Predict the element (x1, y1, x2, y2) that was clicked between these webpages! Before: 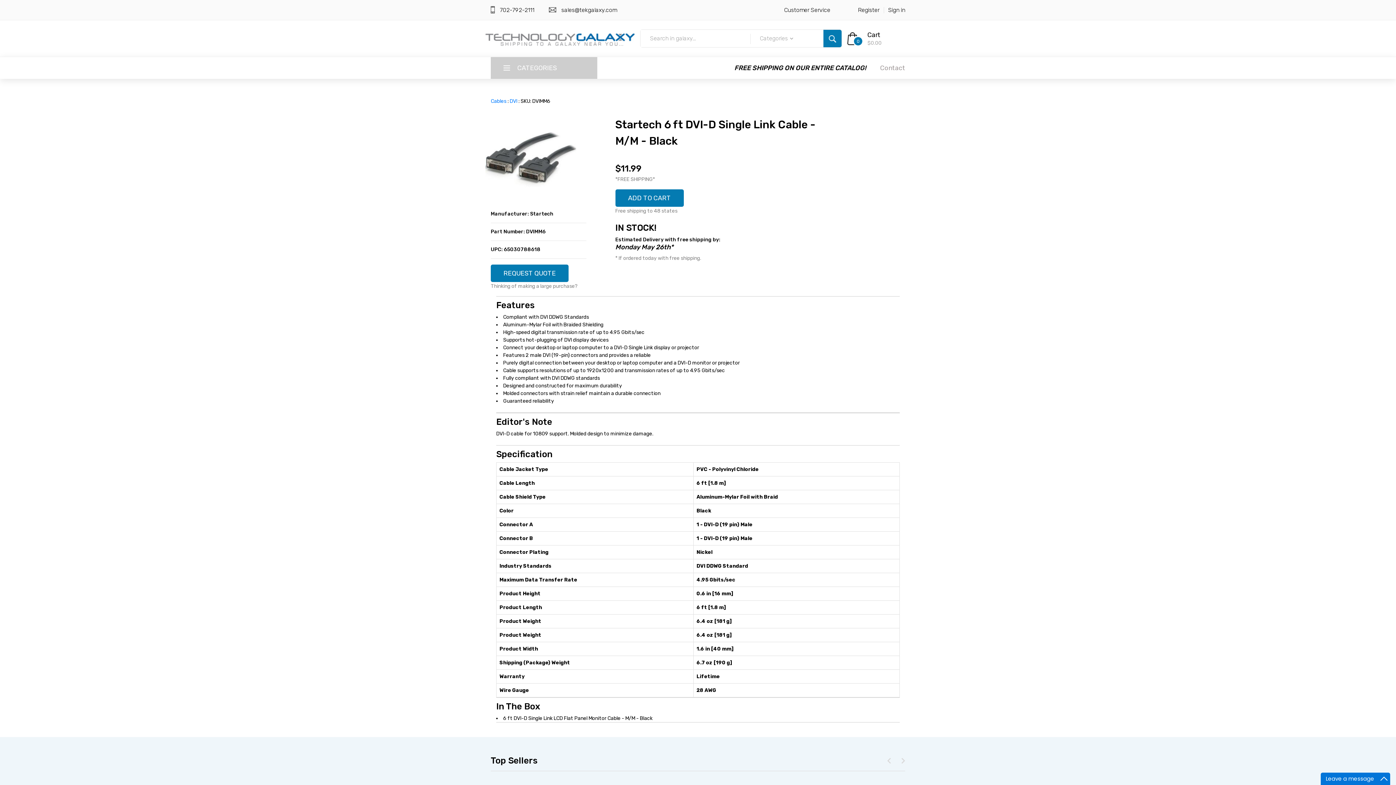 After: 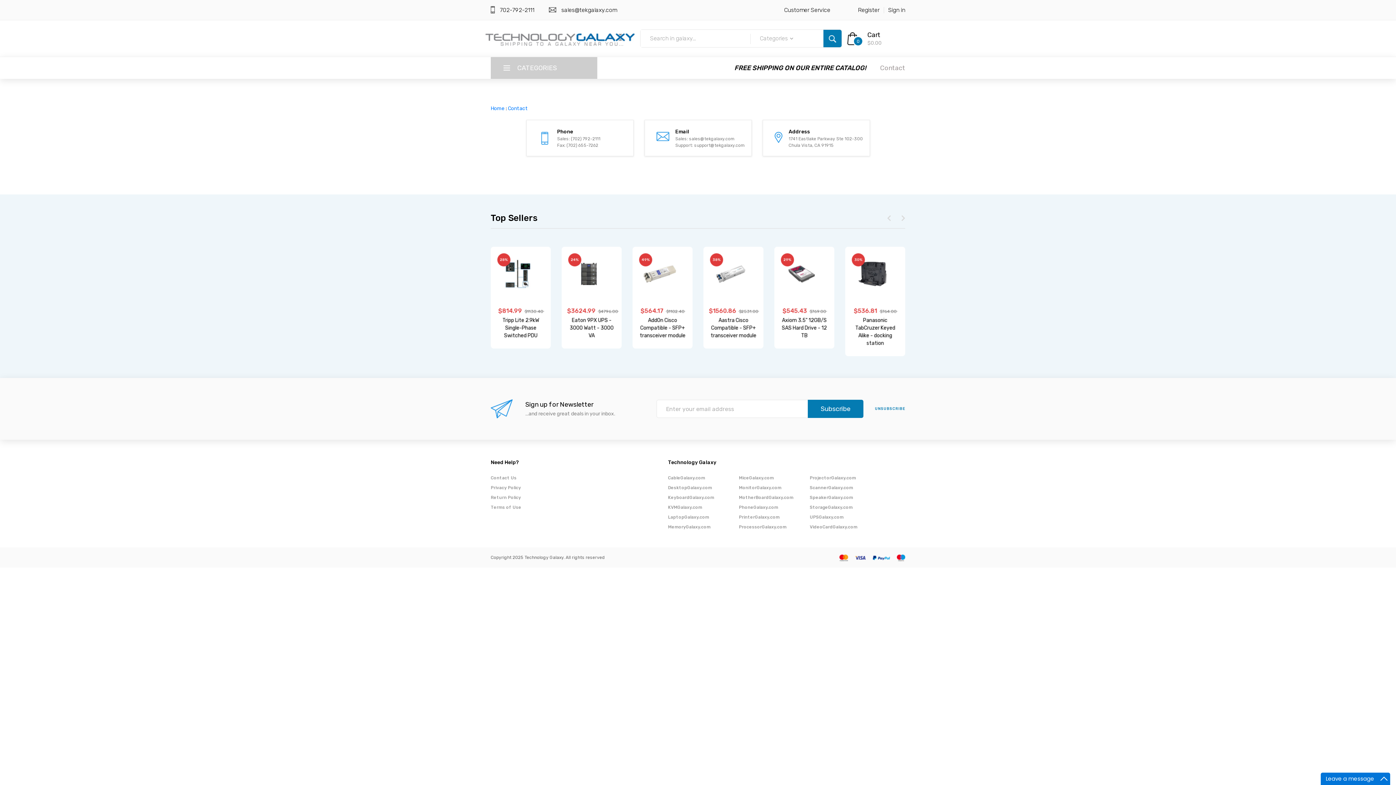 Action: label: Contact bbox: (880, 57, 905, 78)